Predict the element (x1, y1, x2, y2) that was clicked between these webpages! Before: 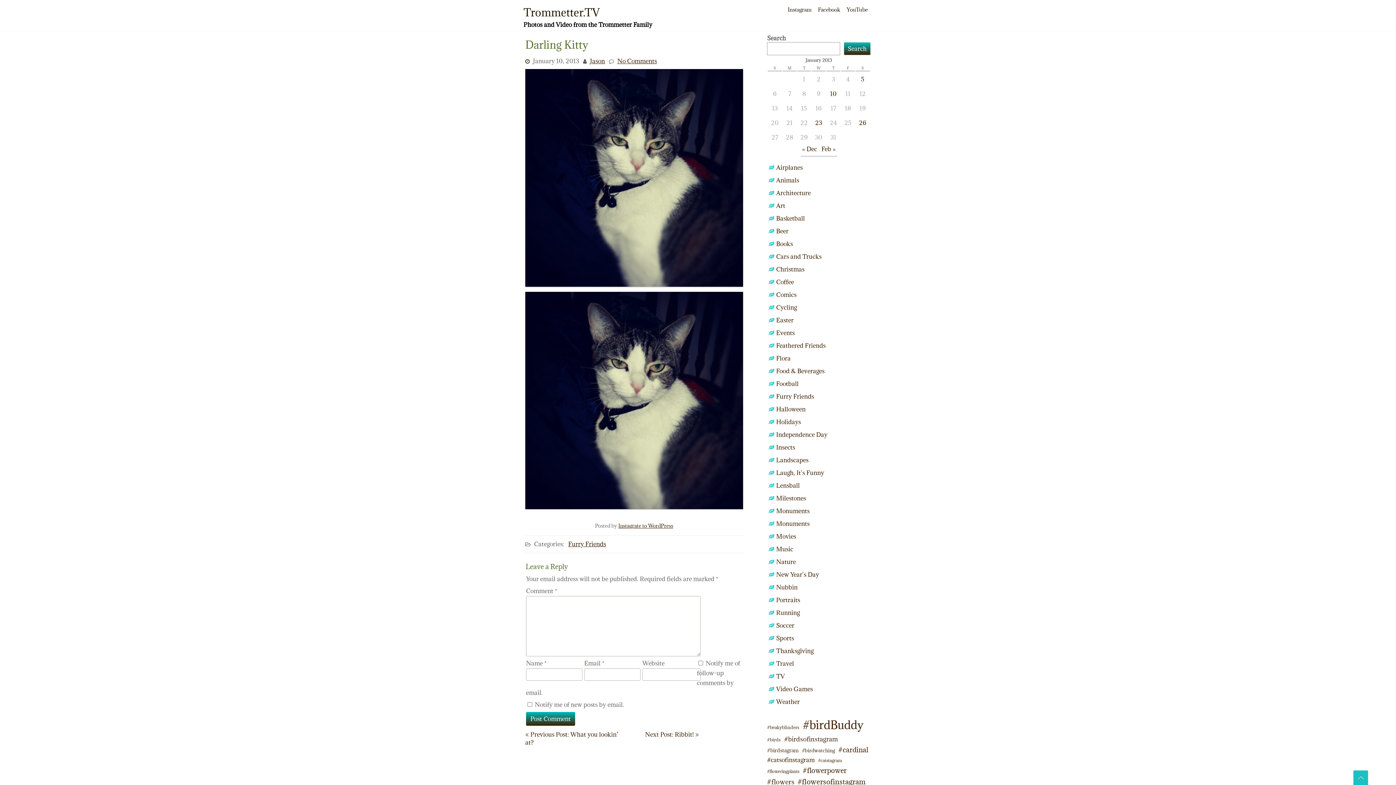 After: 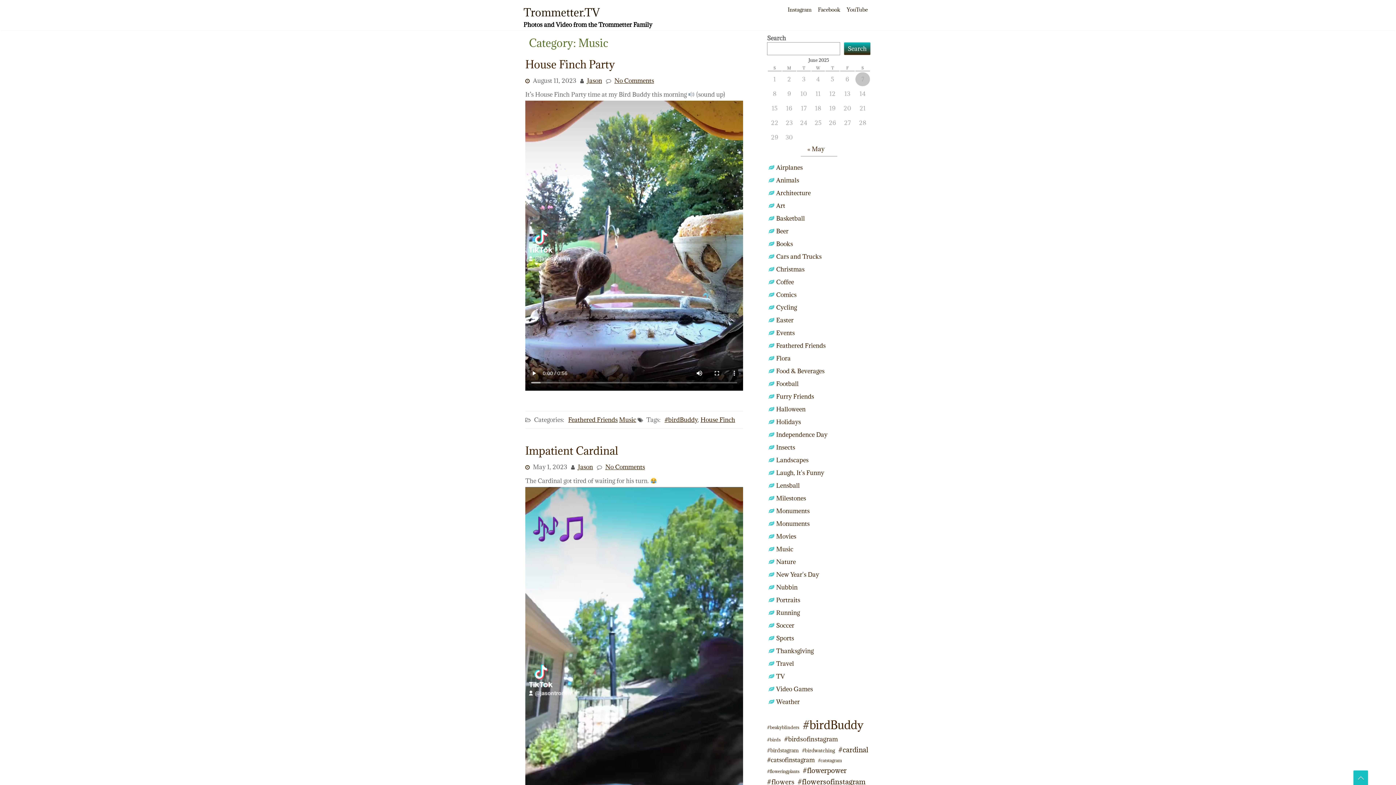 Action: label: Music bbox: (776, 545, 793, 553)